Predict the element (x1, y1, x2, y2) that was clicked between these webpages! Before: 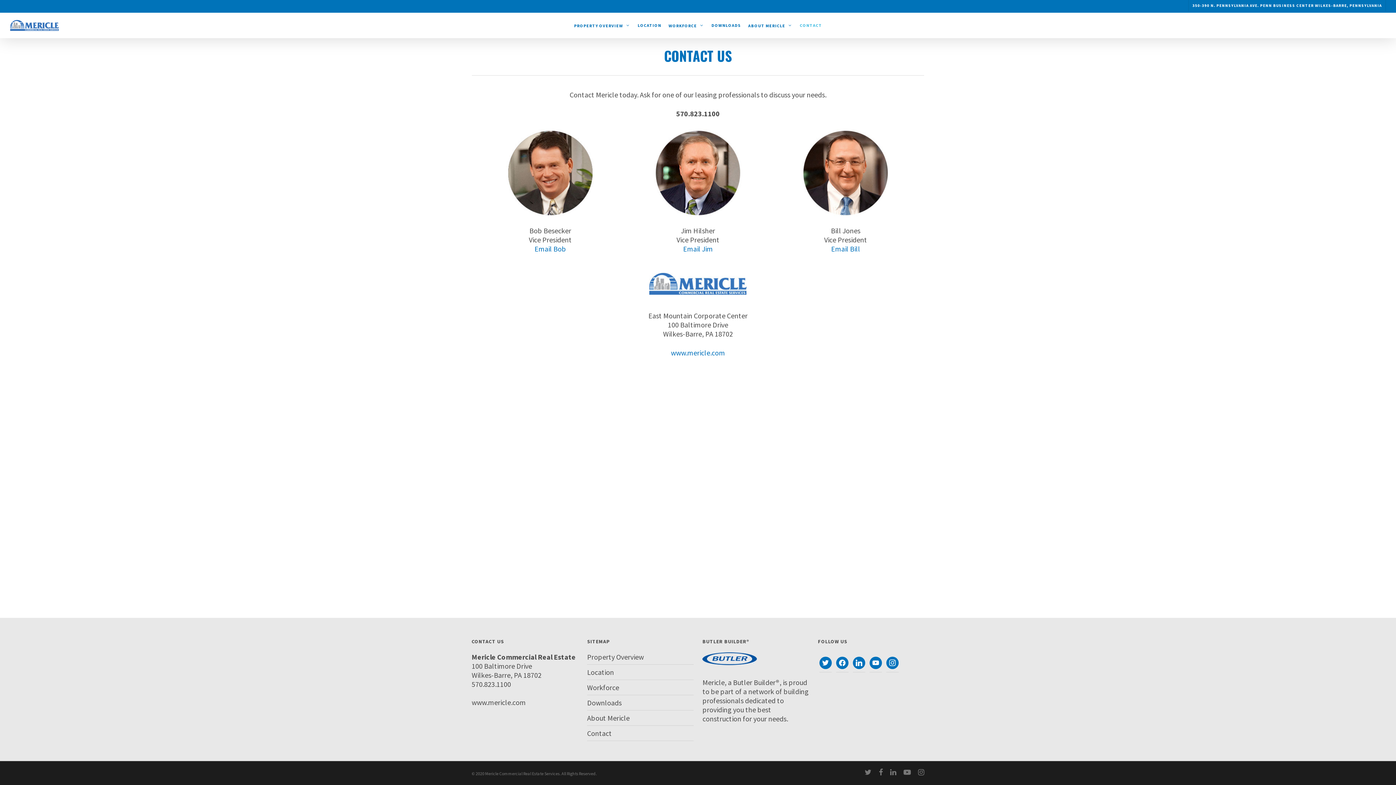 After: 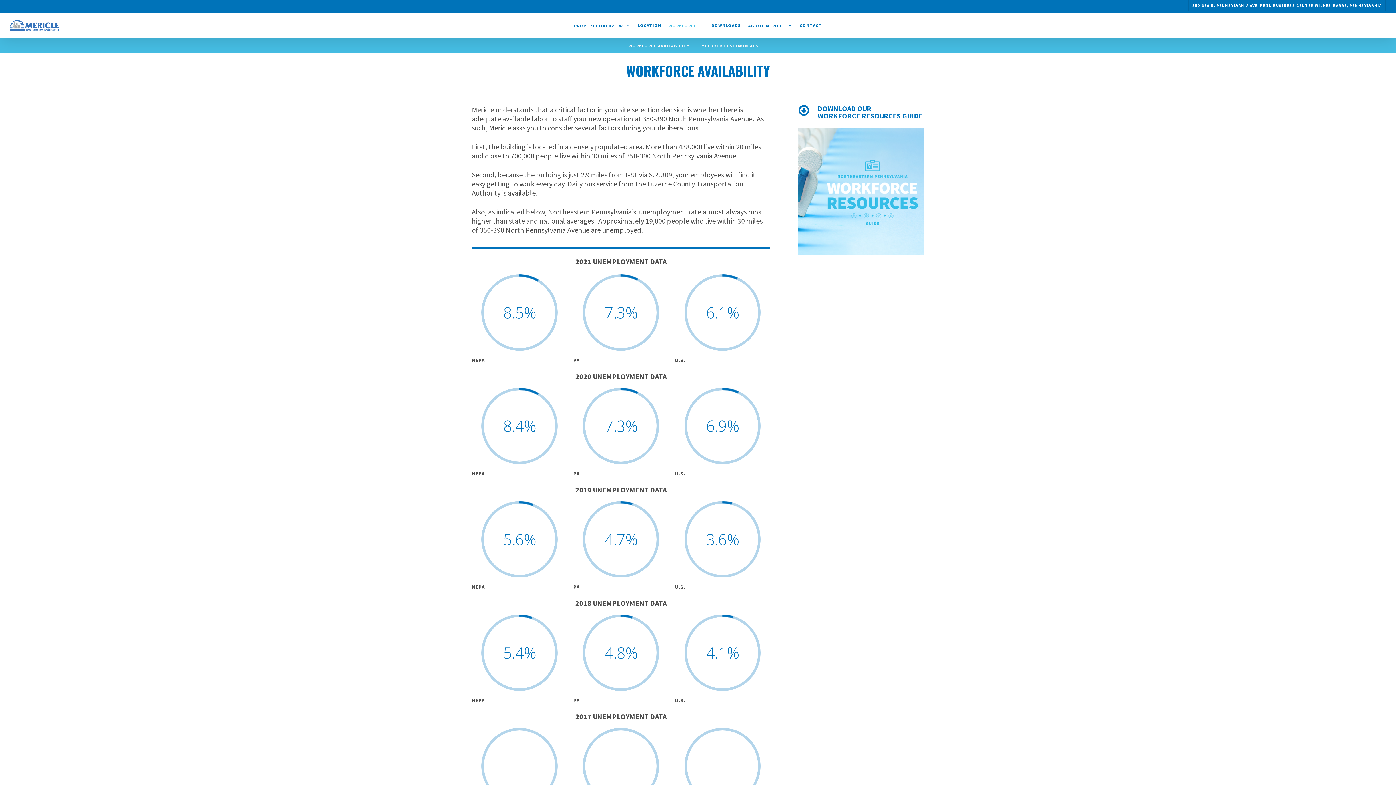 Action: bbox: (665, 23, 708, 27) label: WORKFORCE